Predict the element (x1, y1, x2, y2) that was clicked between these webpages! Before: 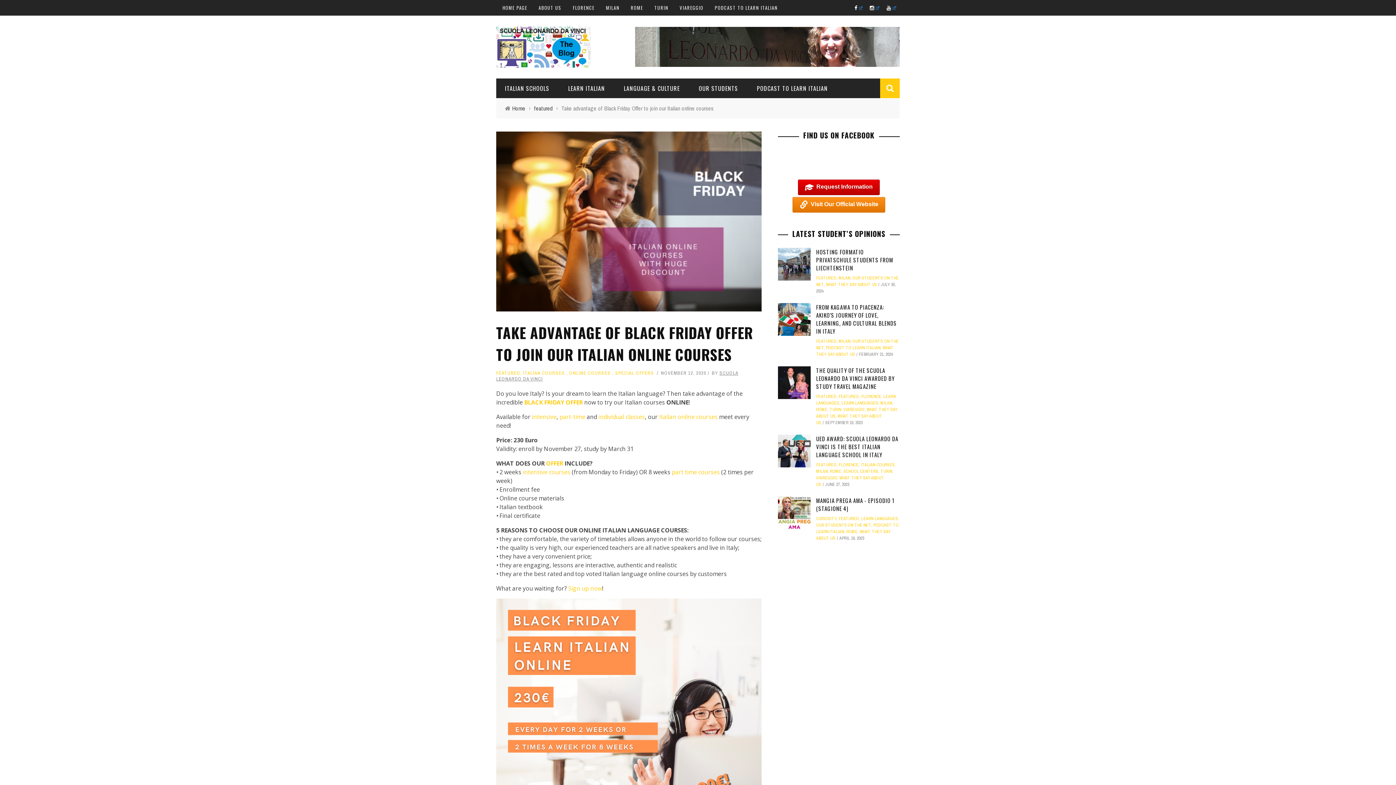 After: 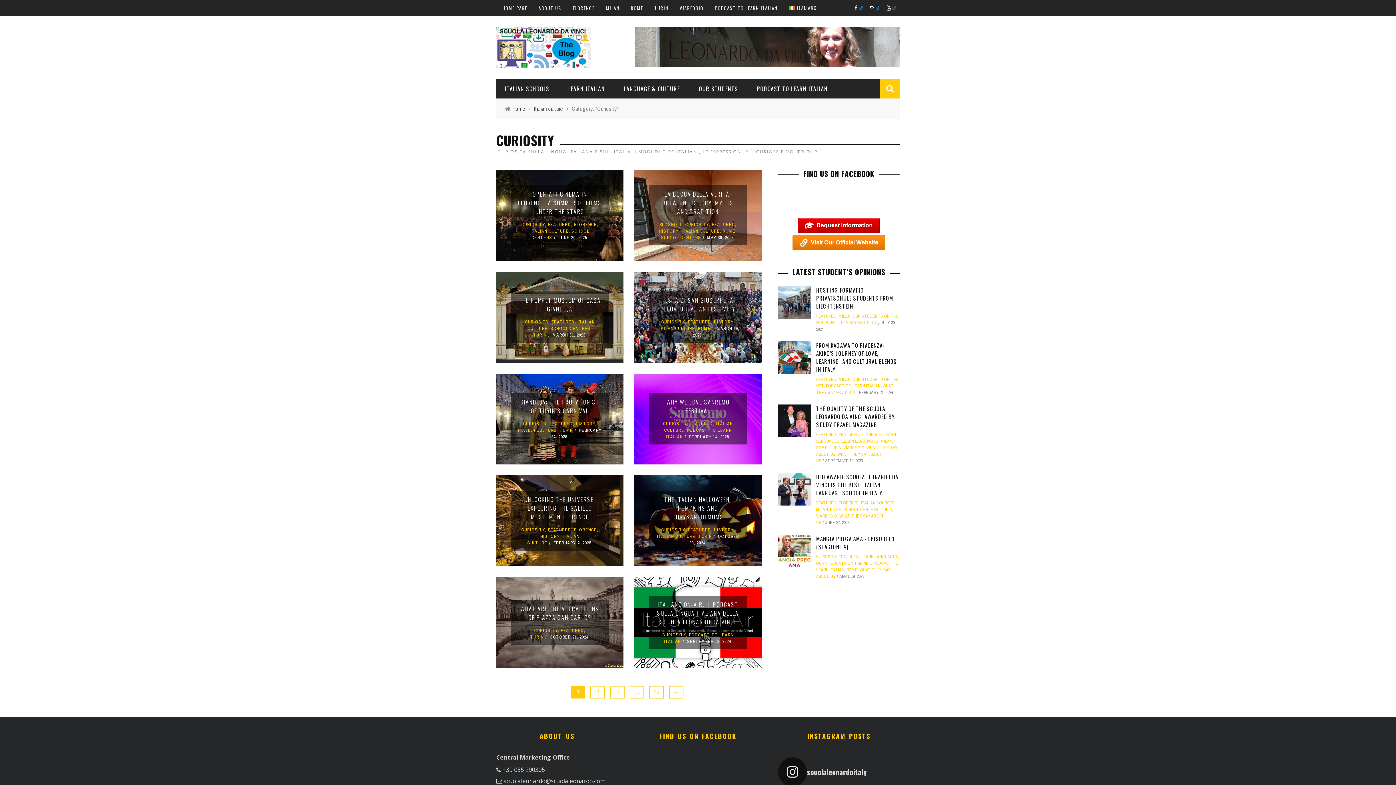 Action: label: CURIOSITY bbox: (816, 515, 836, 521)